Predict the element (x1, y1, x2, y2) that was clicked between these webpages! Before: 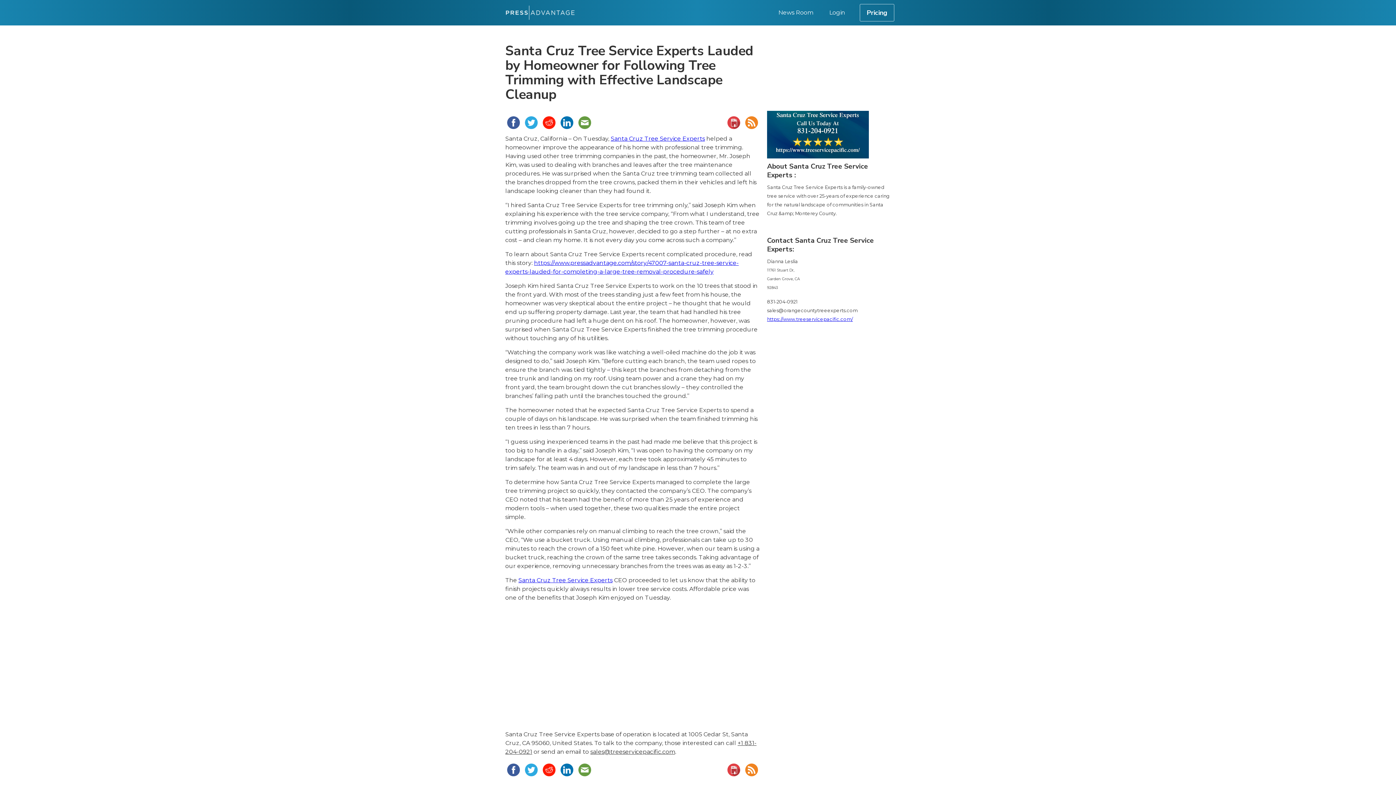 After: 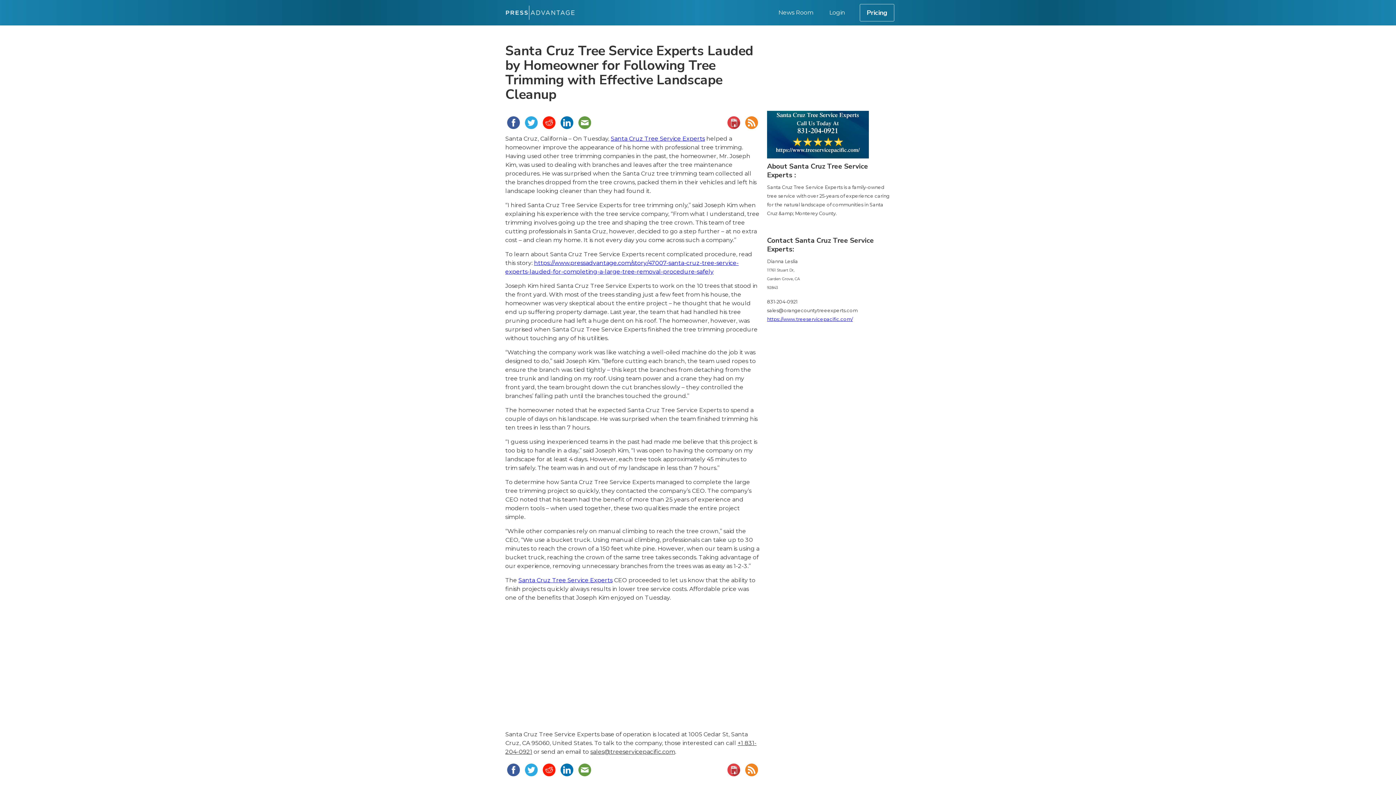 Action: bbox: (767, 316, 853, 322) label: https://www.treeservicepacific.com/